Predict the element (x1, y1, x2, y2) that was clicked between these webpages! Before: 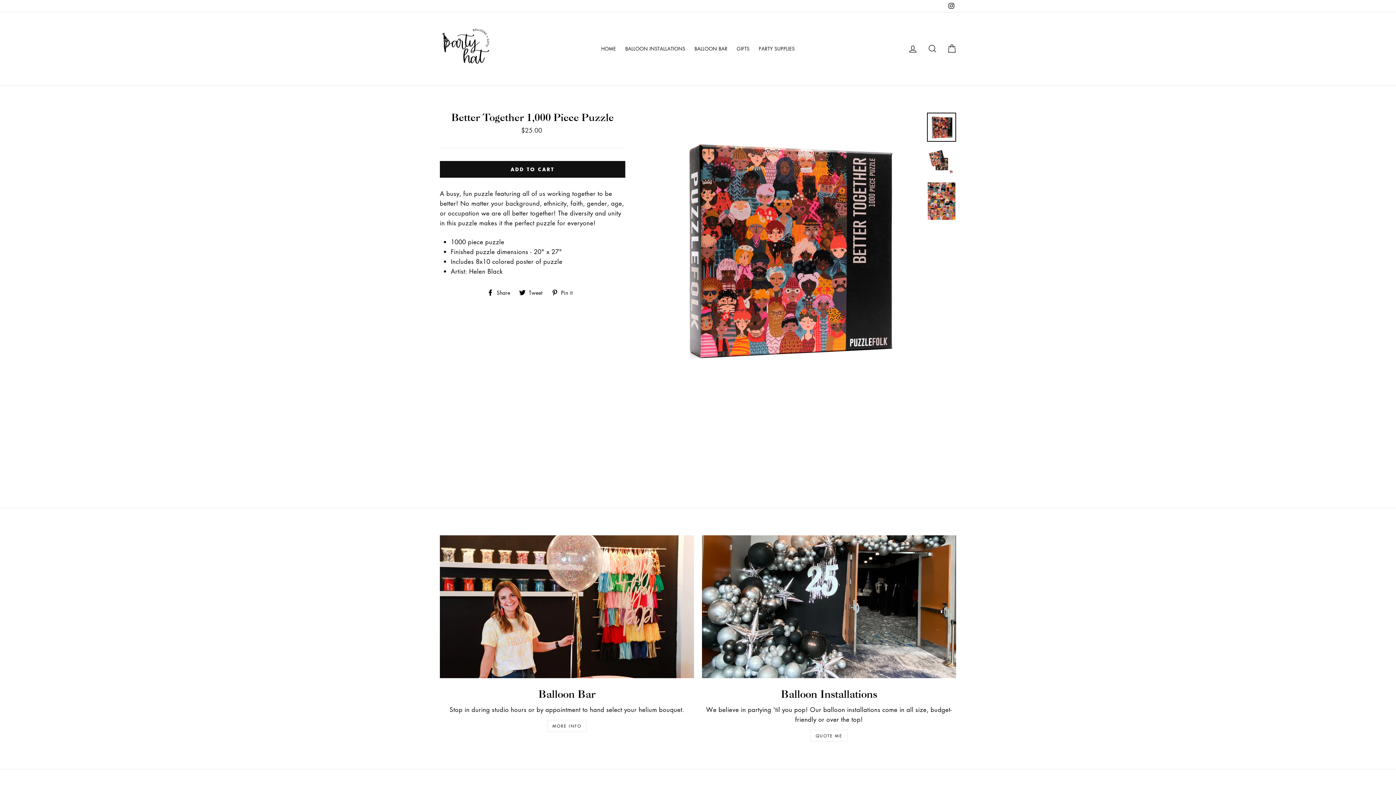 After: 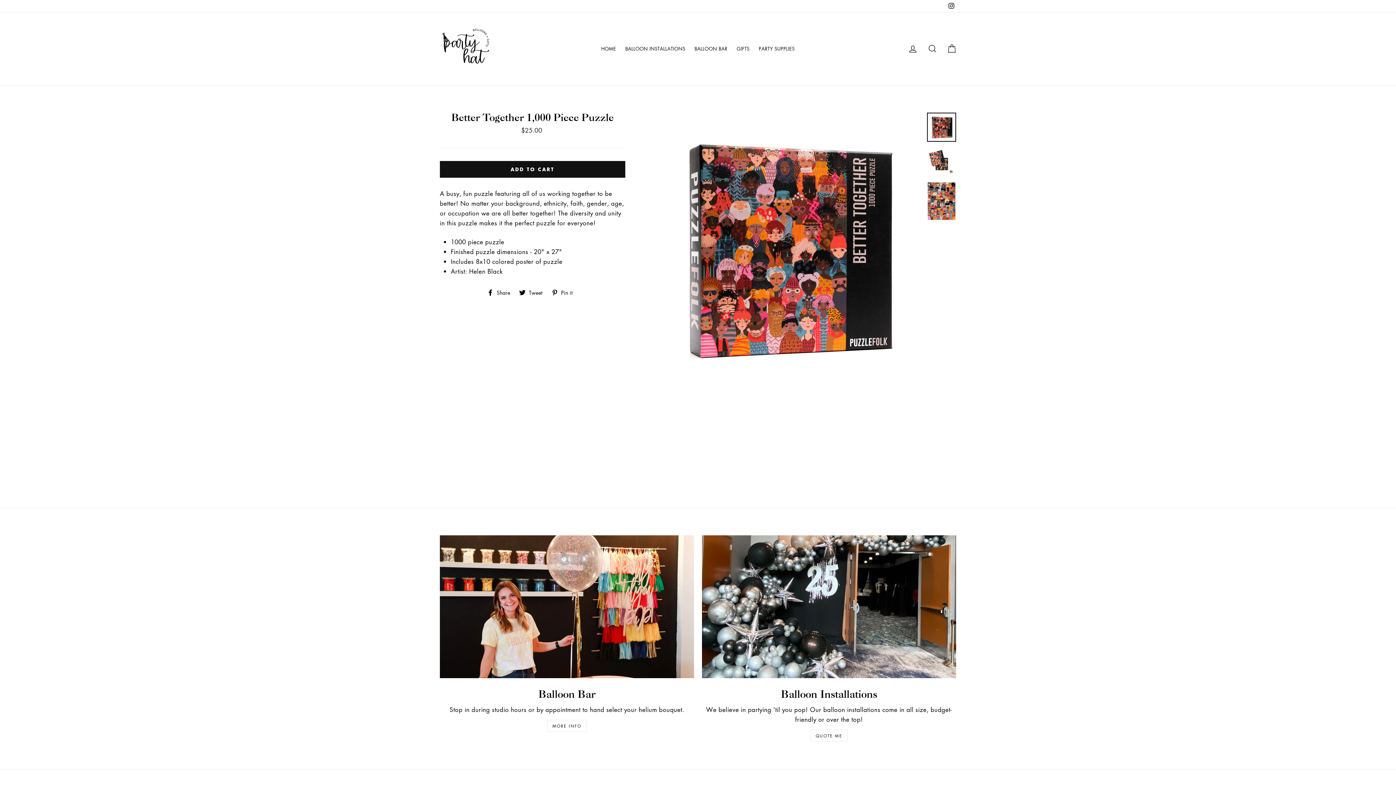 Action: label:  Pin it
Pin on Pinterest bbox: (551, 288, 578, 295)